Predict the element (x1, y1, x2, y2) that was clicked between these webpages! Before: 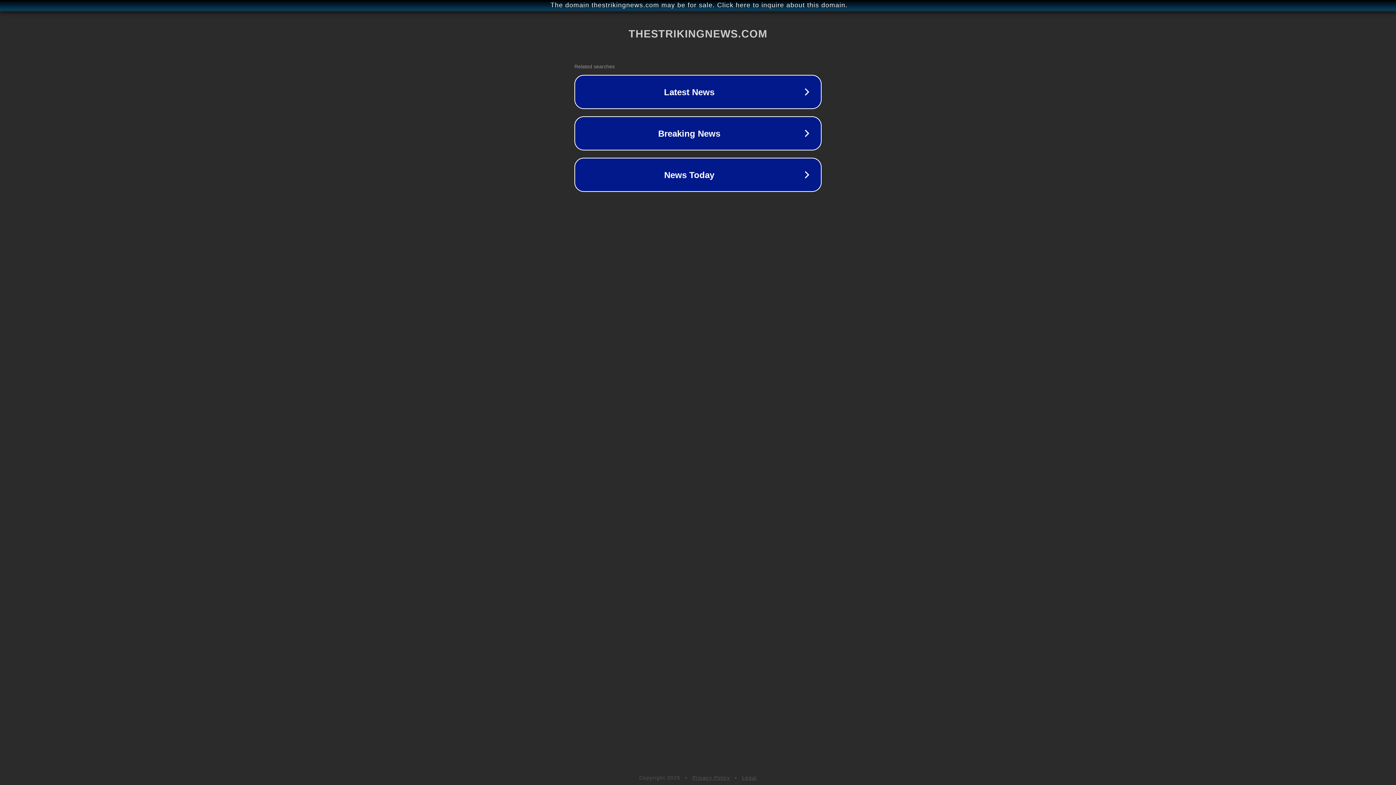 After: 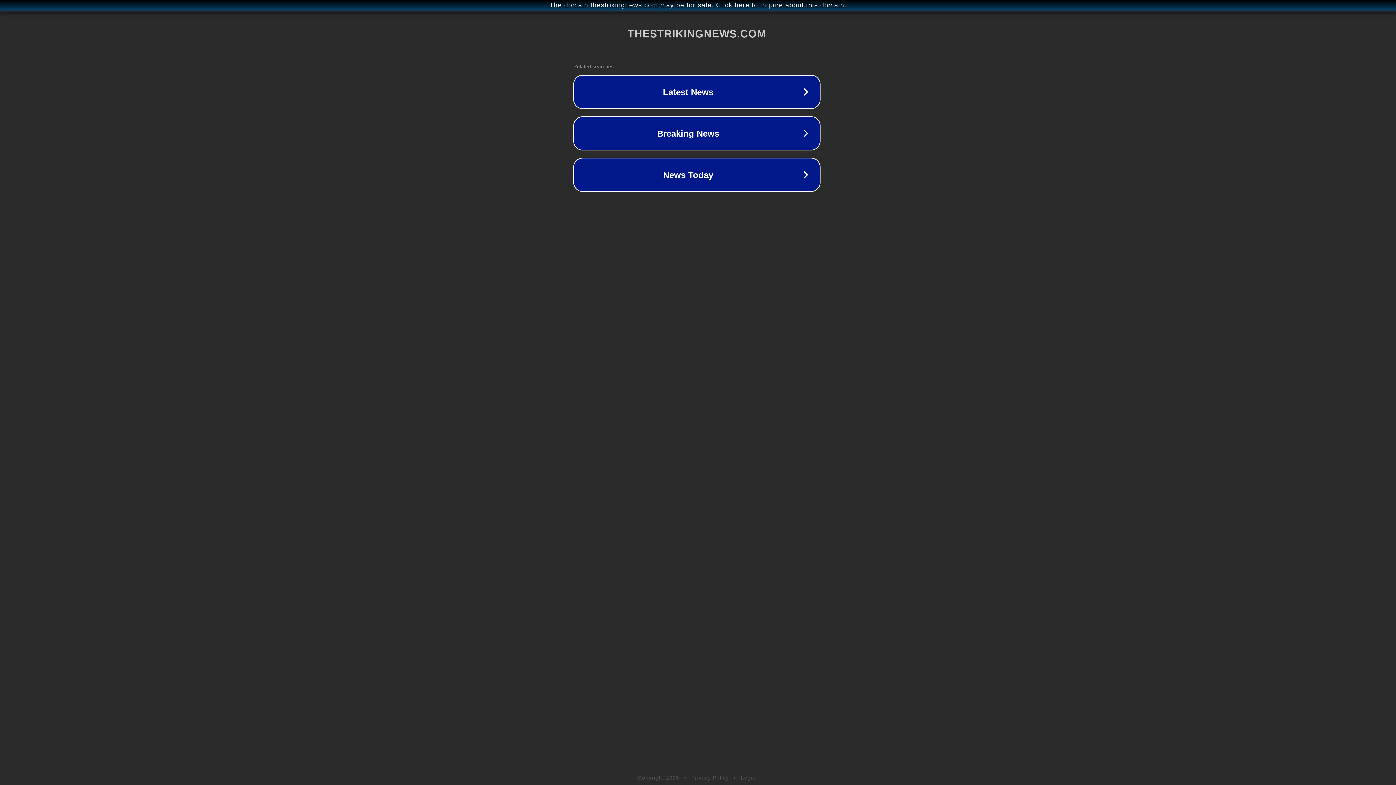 Action: label: The domain thestrikingnews.com may be for sale. Click here to inquire about this domain. bbox: (1, 1, 1397, 9)